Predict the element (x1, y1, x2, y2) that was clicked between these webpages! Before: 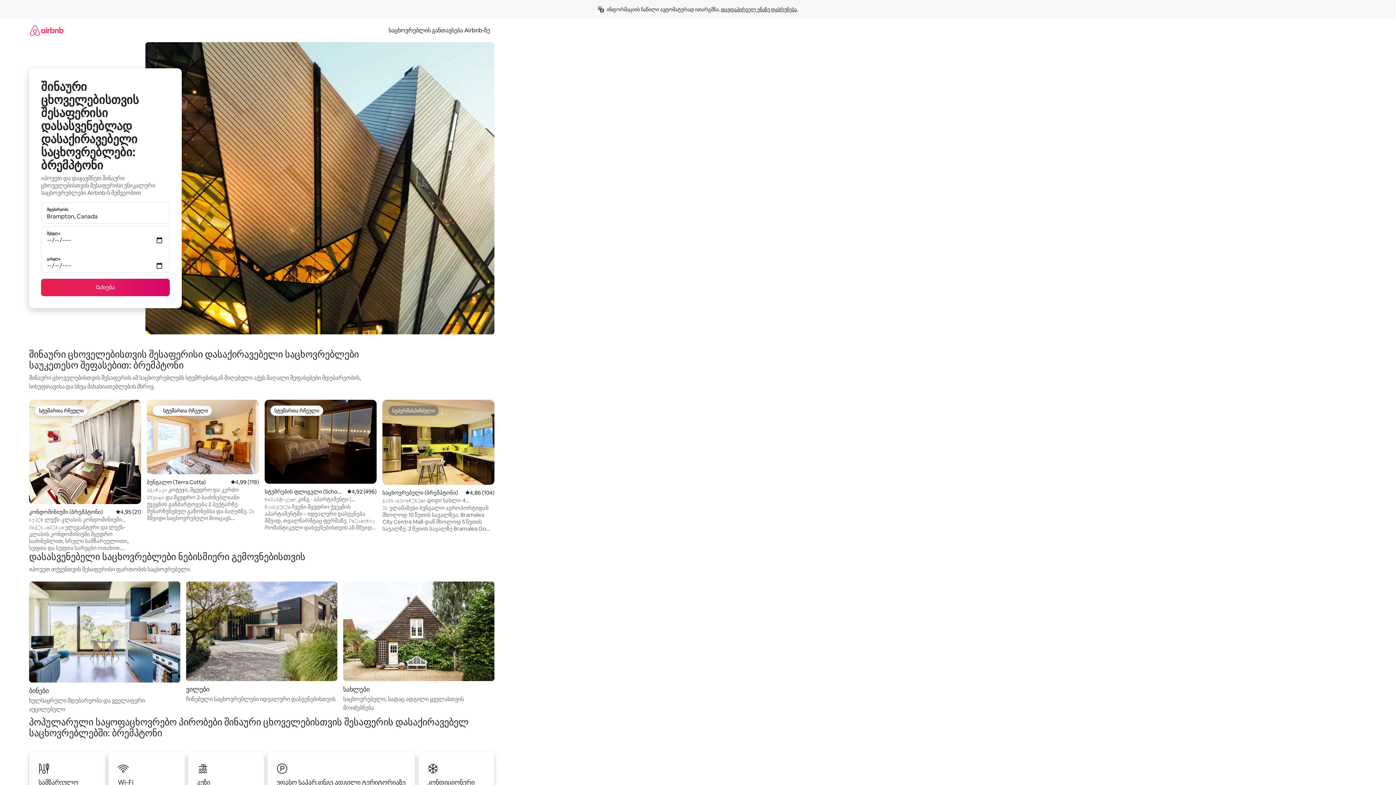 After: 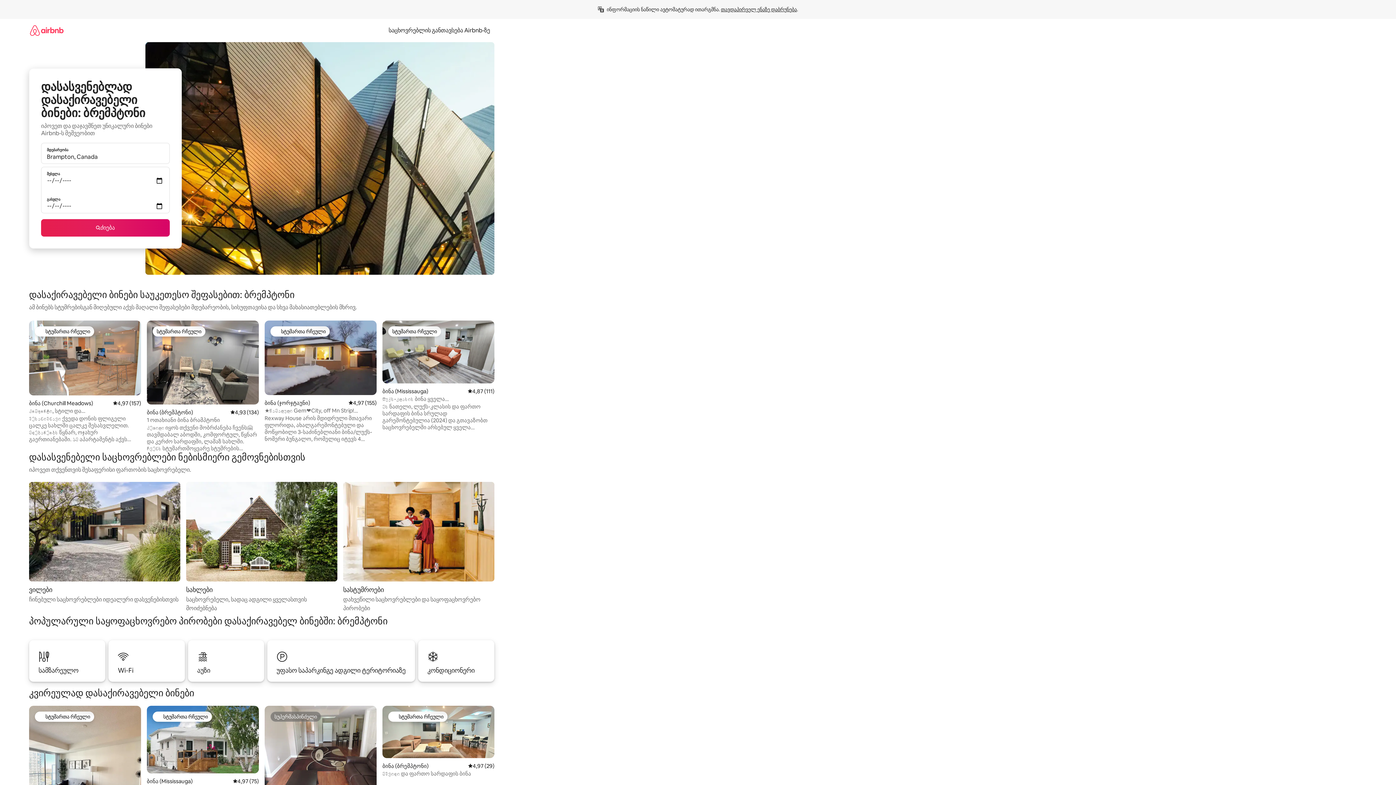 Action: bbox: (29, 581, 180, 714) label: ბინები

ხელსაყრელი მდებარეობა და ყველაფერი აუცილებელი